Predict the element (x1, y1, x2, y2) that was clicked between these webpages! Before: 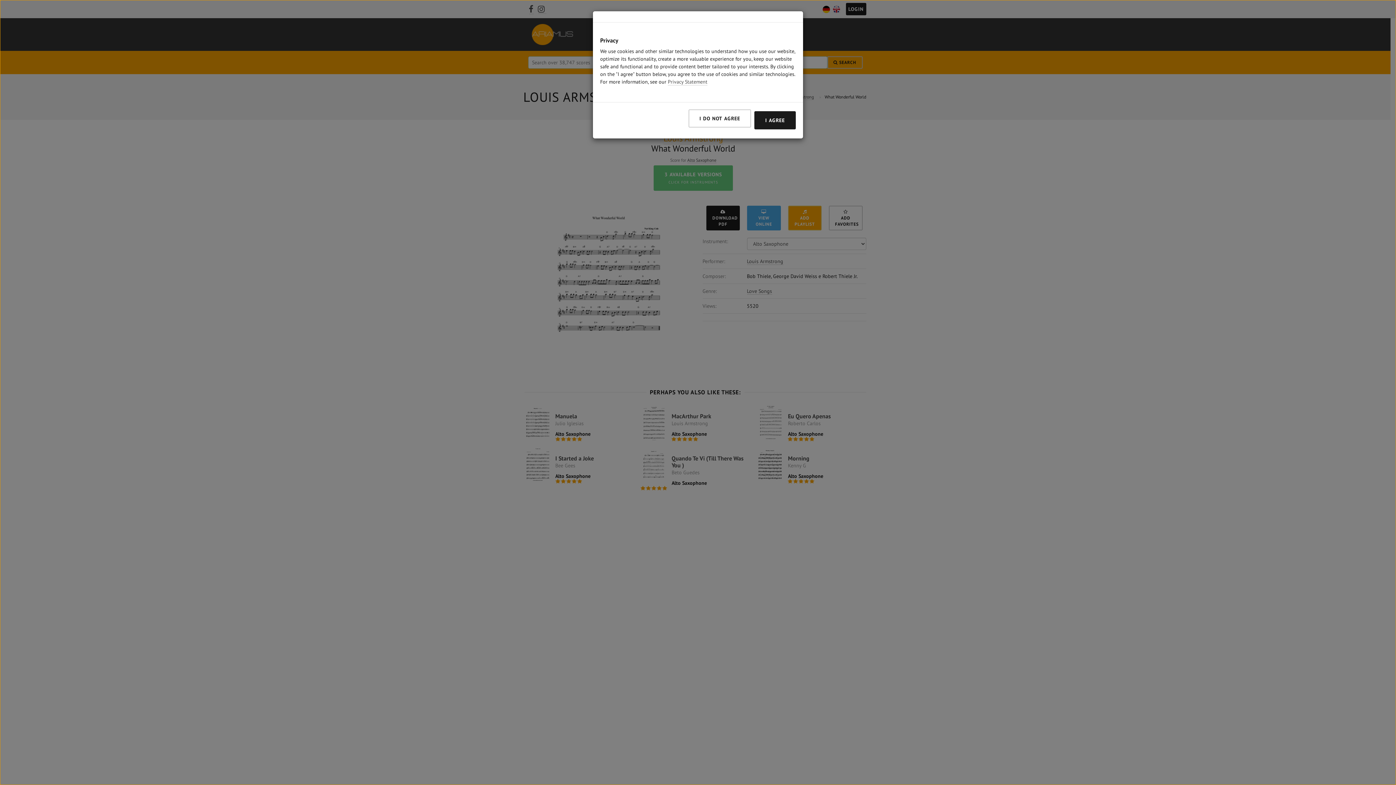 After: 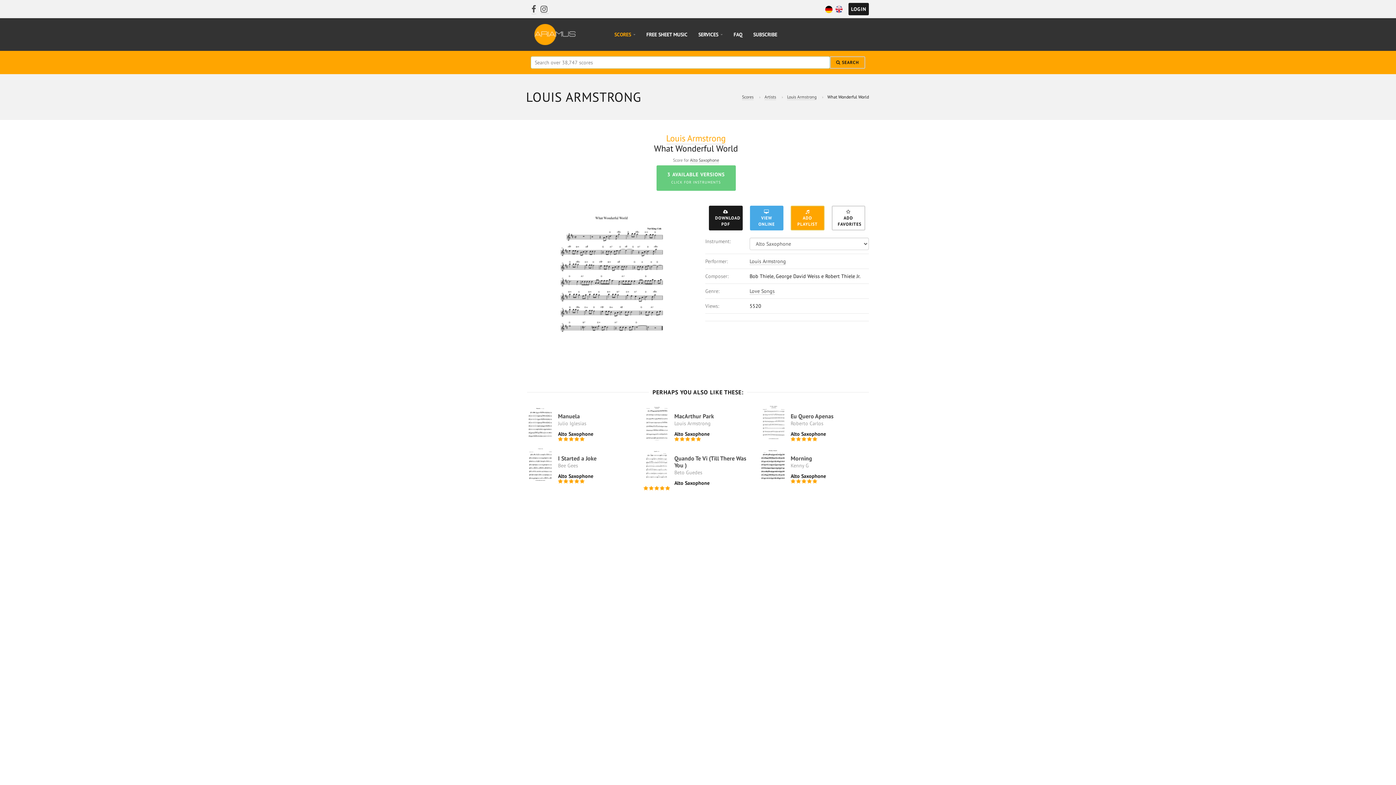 Action: bbox: (688, 109, 751, 127) label: I DO NOT AGREE